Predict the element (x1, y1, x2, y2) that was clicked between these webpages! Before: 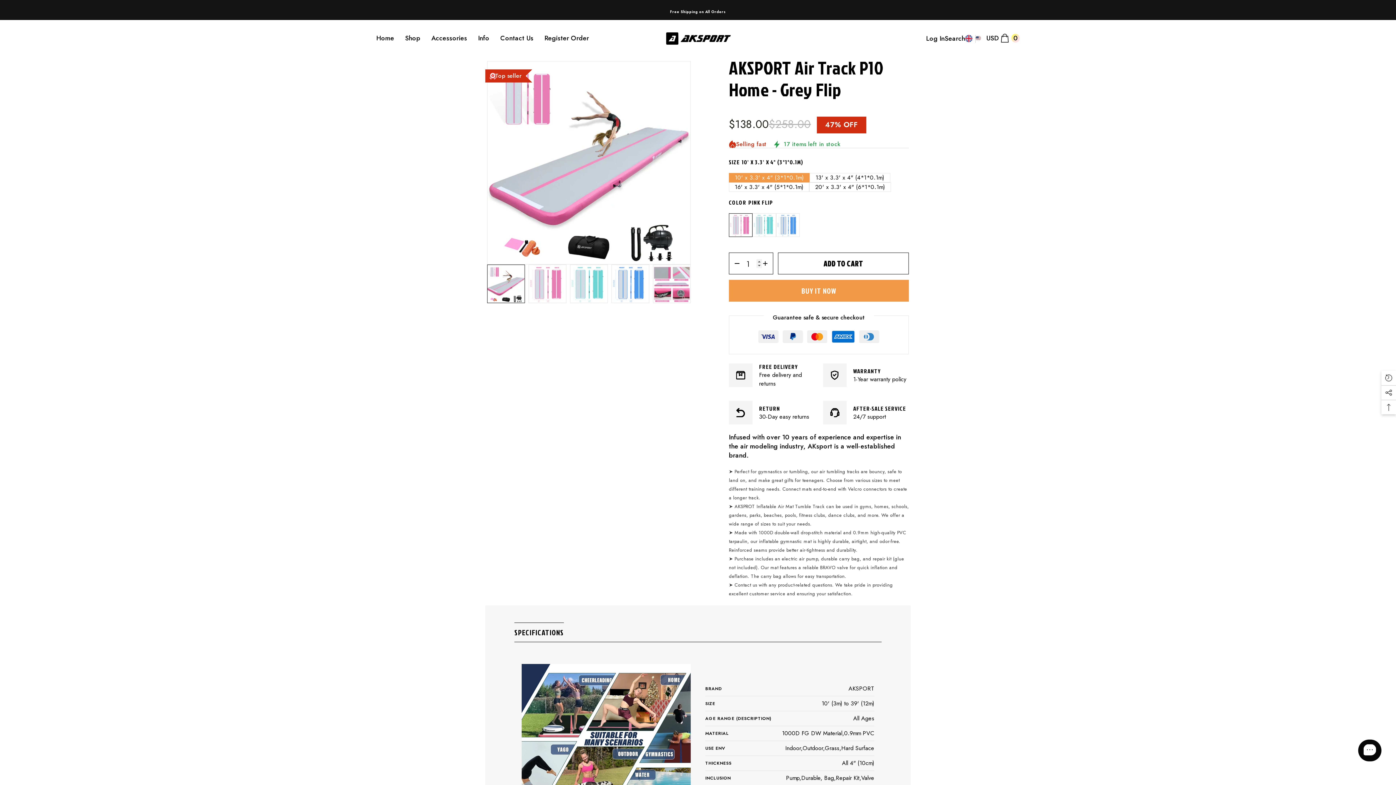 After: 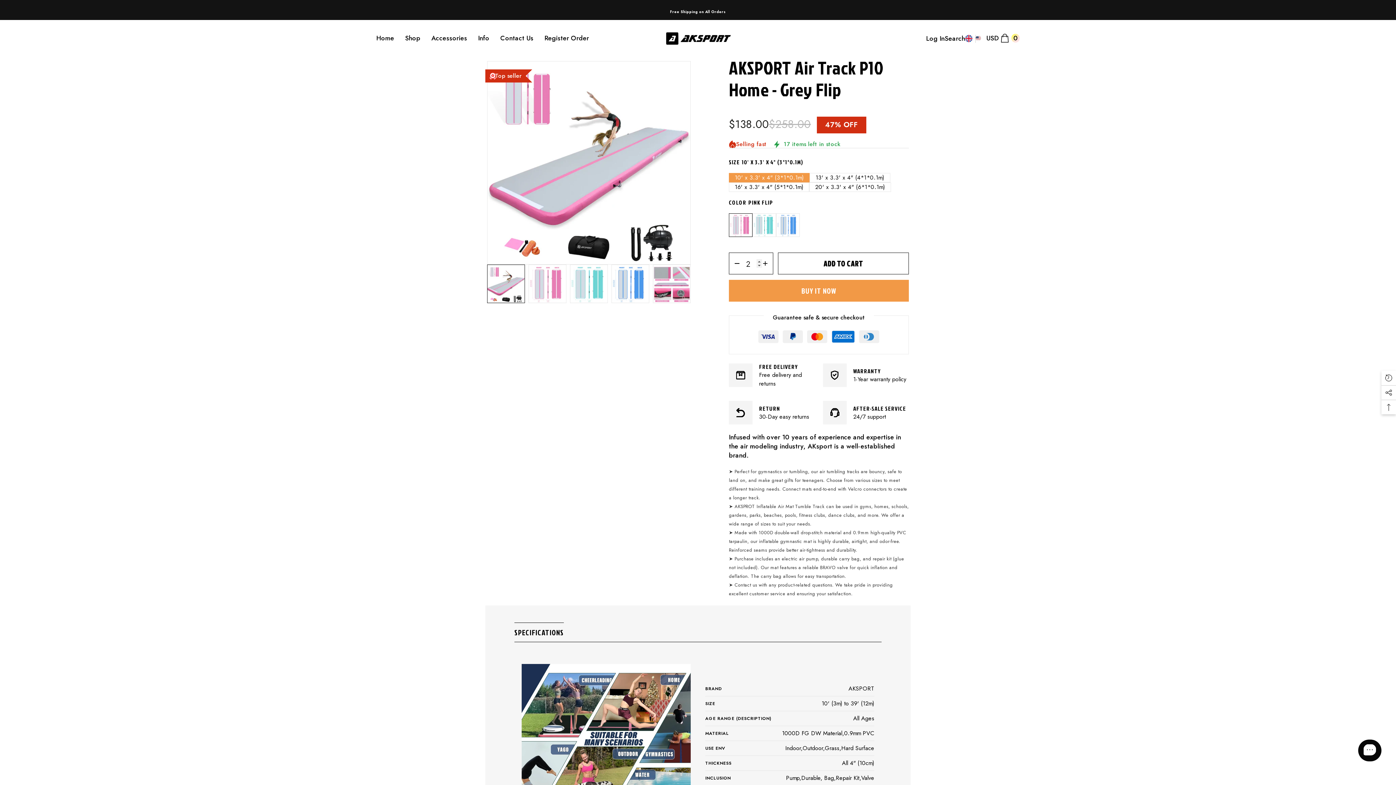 Action: label: control plus bbox: (762, 252, 773, 274)